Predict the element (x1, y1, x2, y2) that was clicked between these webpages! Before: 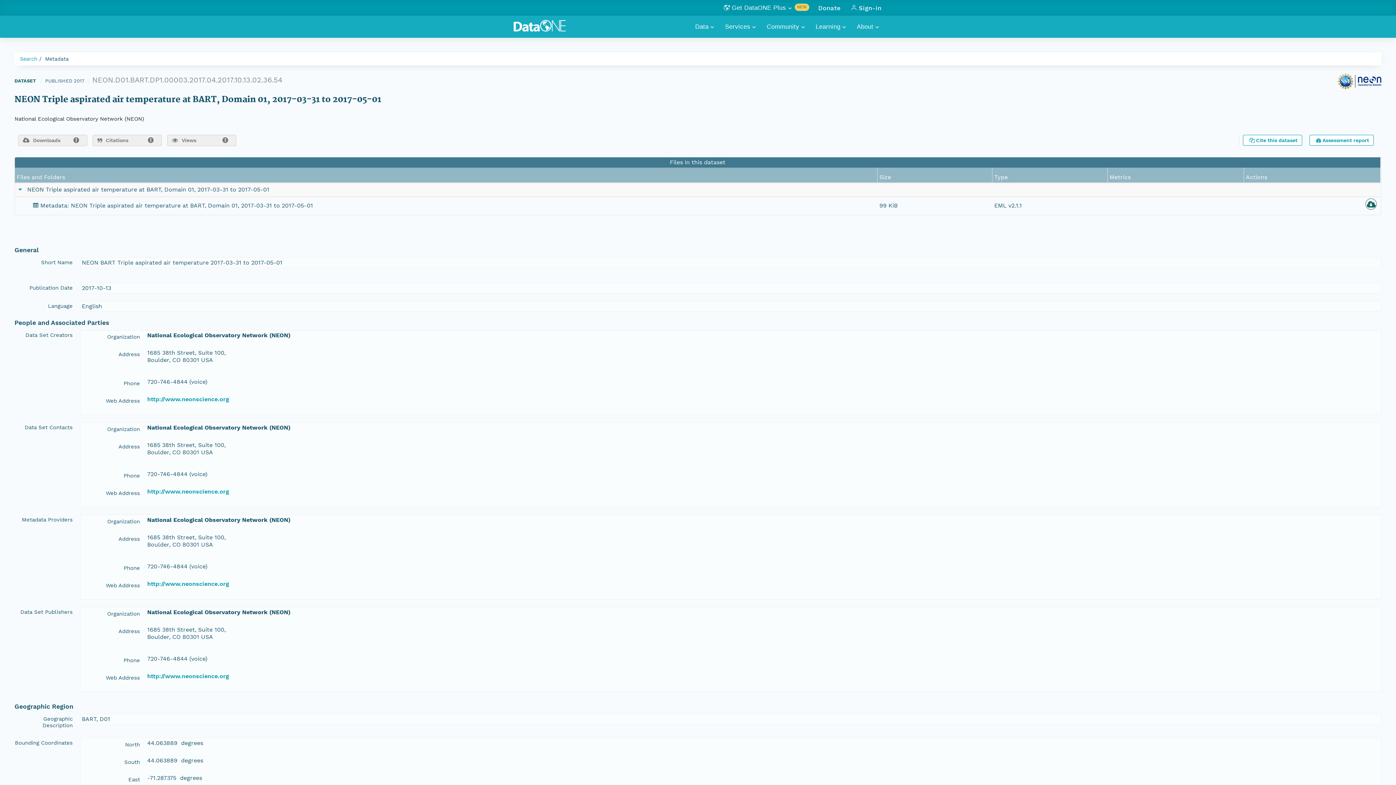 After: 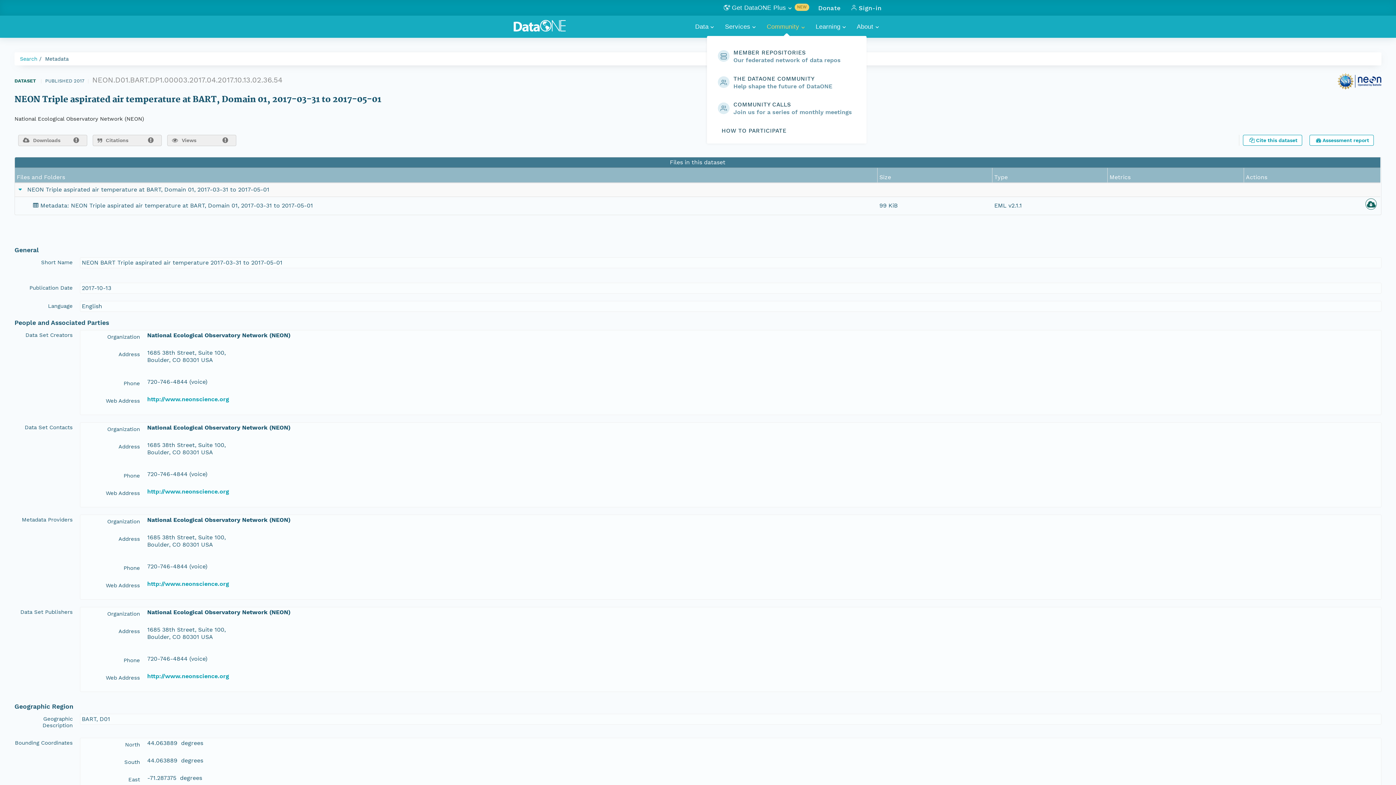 Action: label: Community bbox: (765, 17, 812, 36)